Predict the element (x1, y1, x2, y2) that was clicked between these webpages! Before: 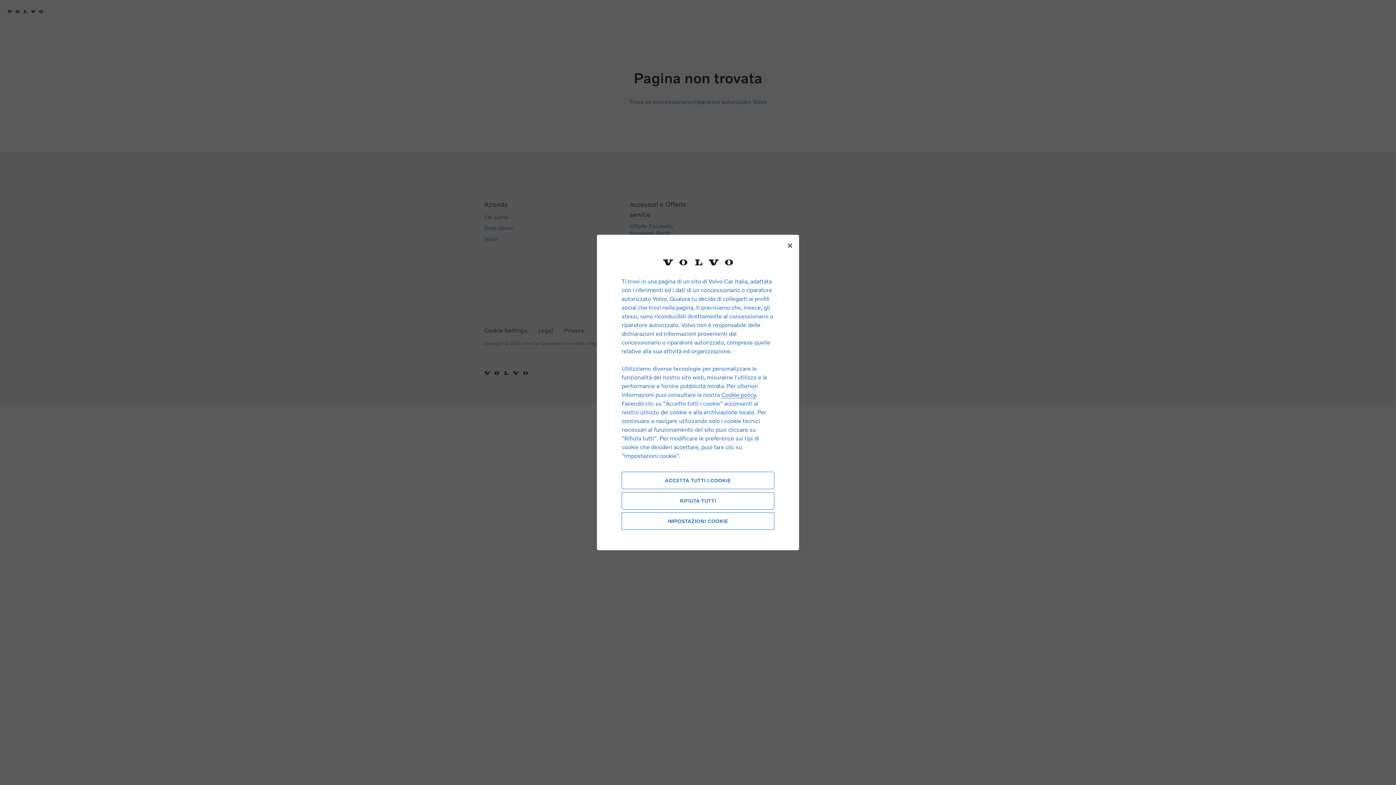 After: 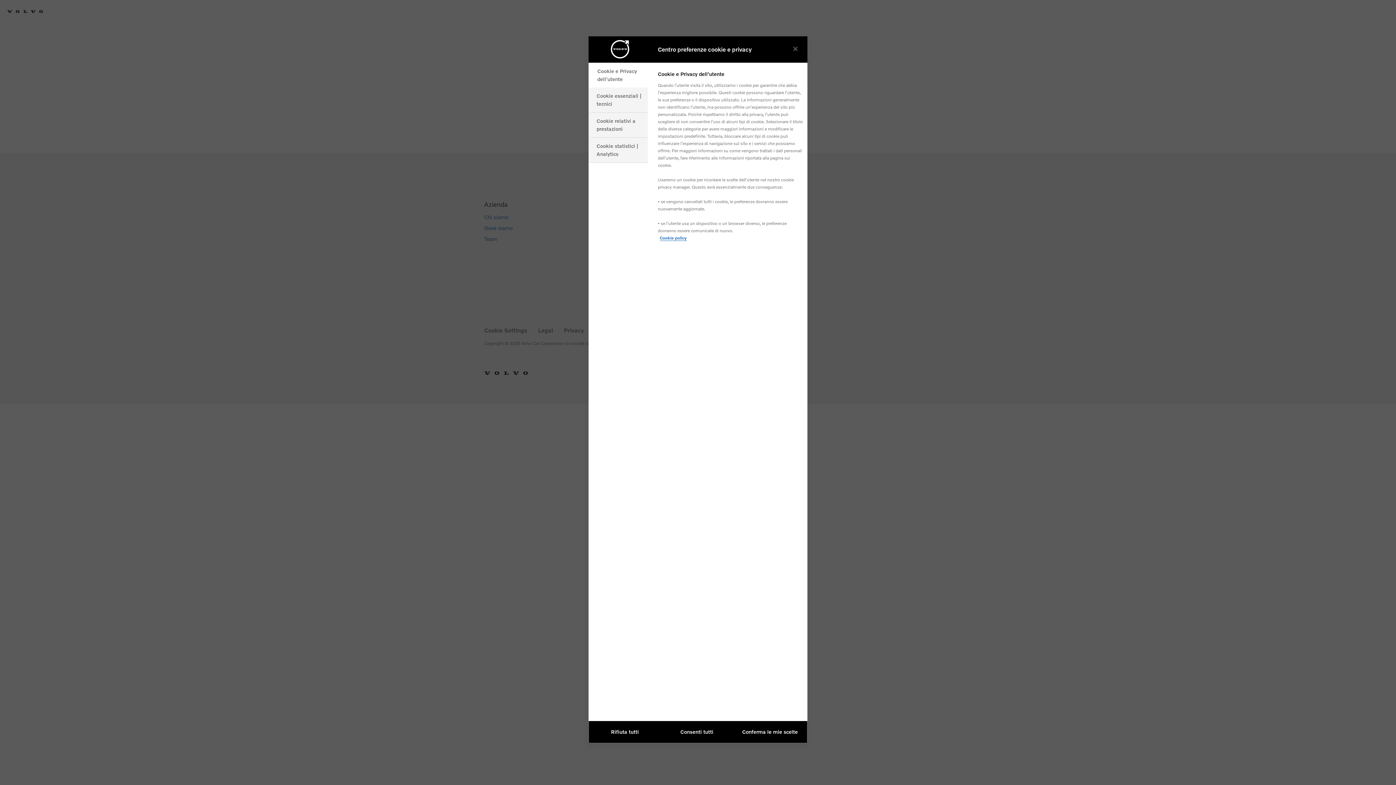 Action: bbox: (621, 512, 774, 530) label: IMPOSTAZIONI COOKIE